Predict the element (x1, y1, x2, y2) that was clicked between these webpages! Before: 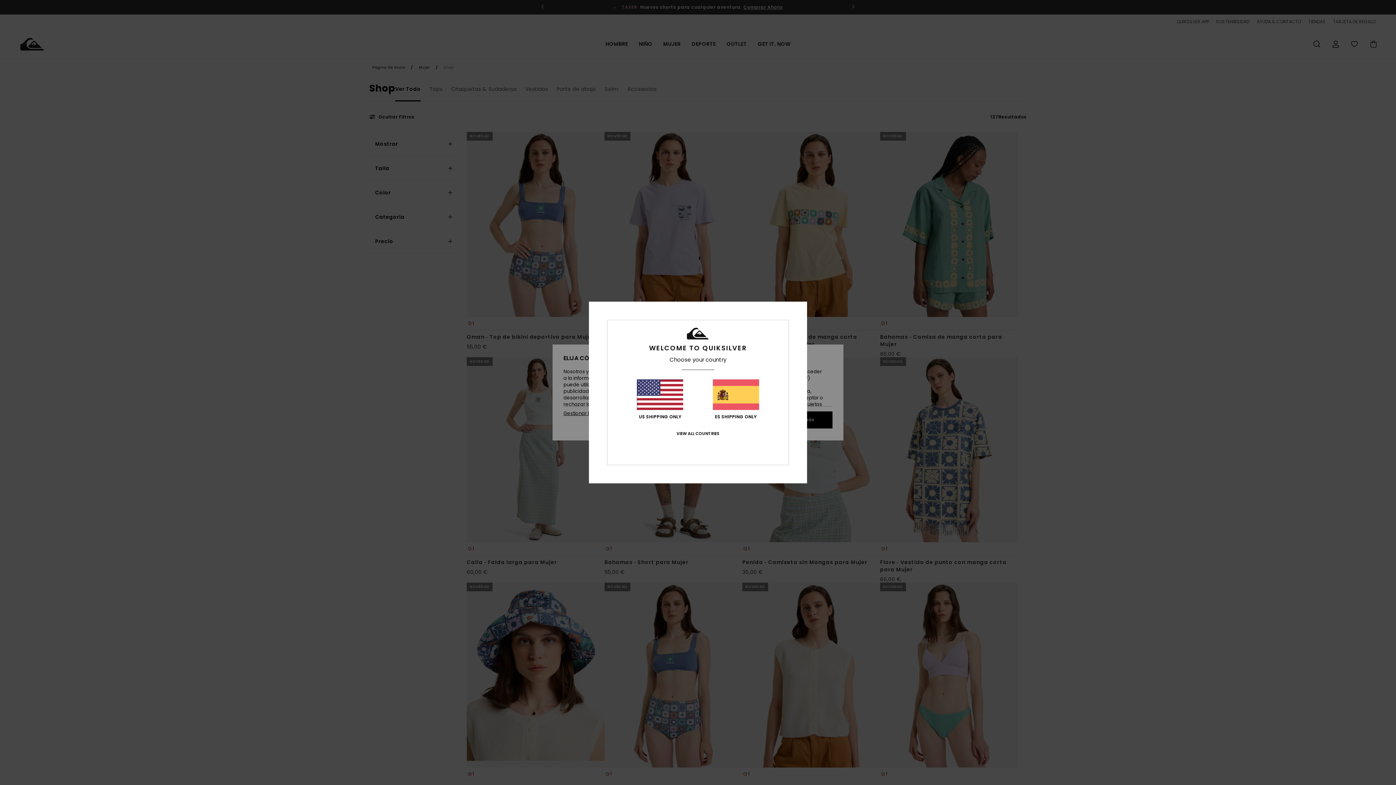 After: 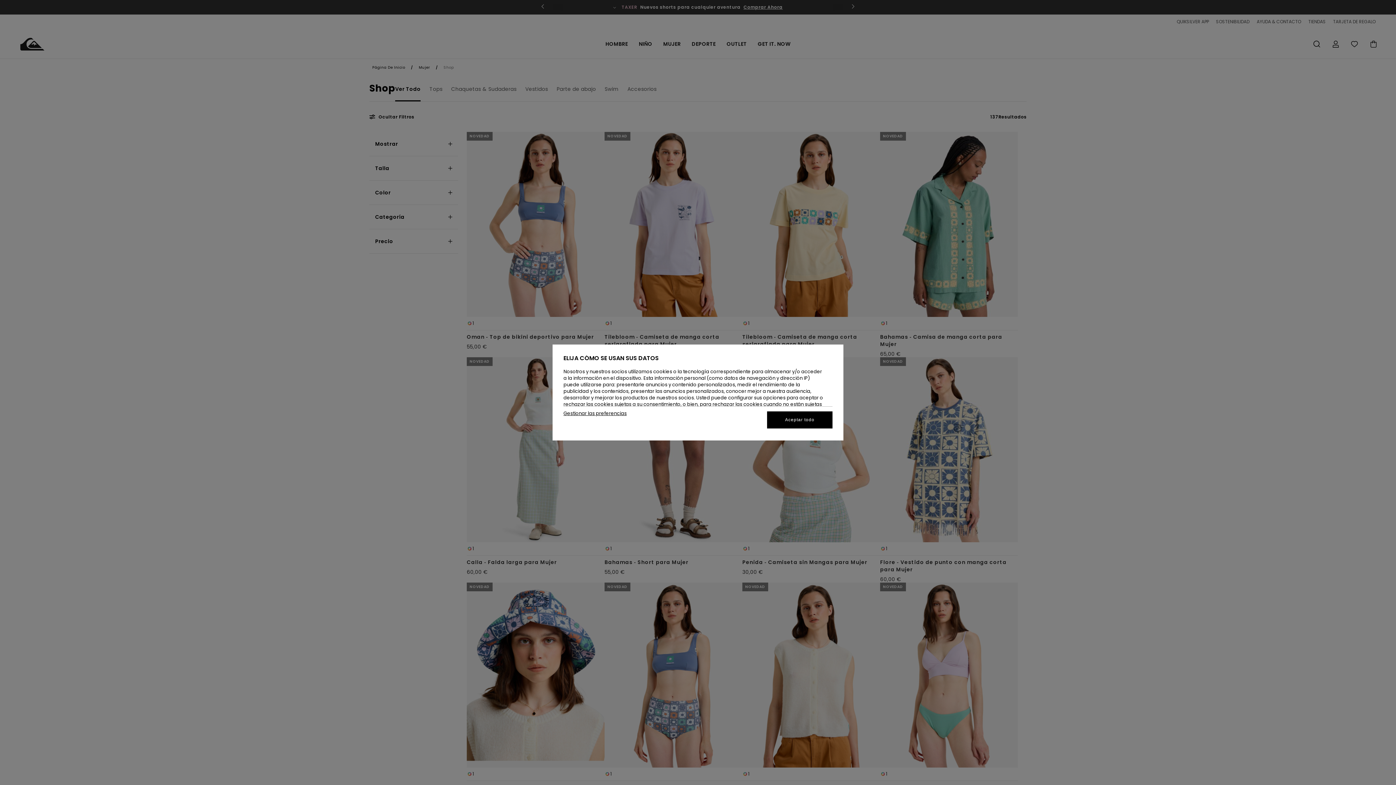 Action: bbox: (712, 379, 759, 419) label: ES SHIPPING ONLY